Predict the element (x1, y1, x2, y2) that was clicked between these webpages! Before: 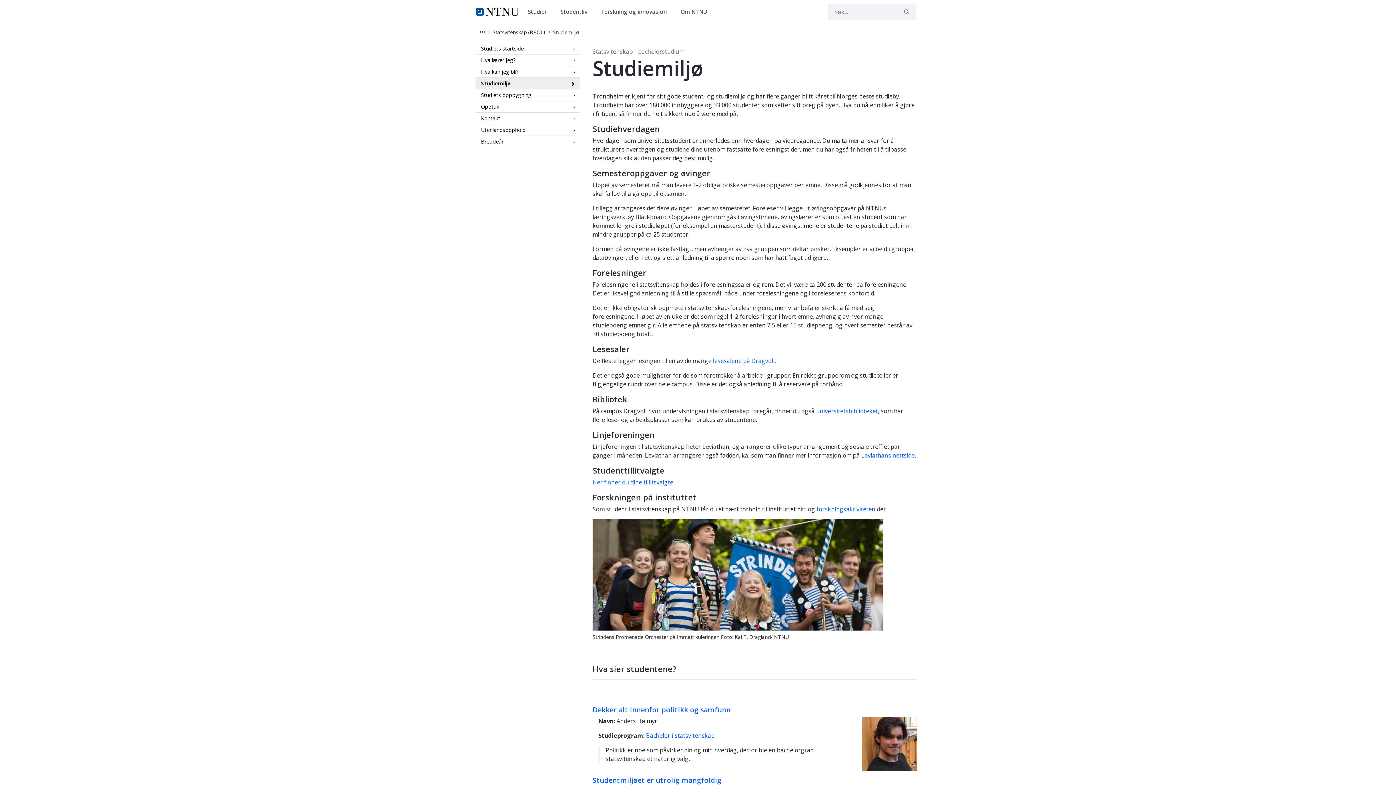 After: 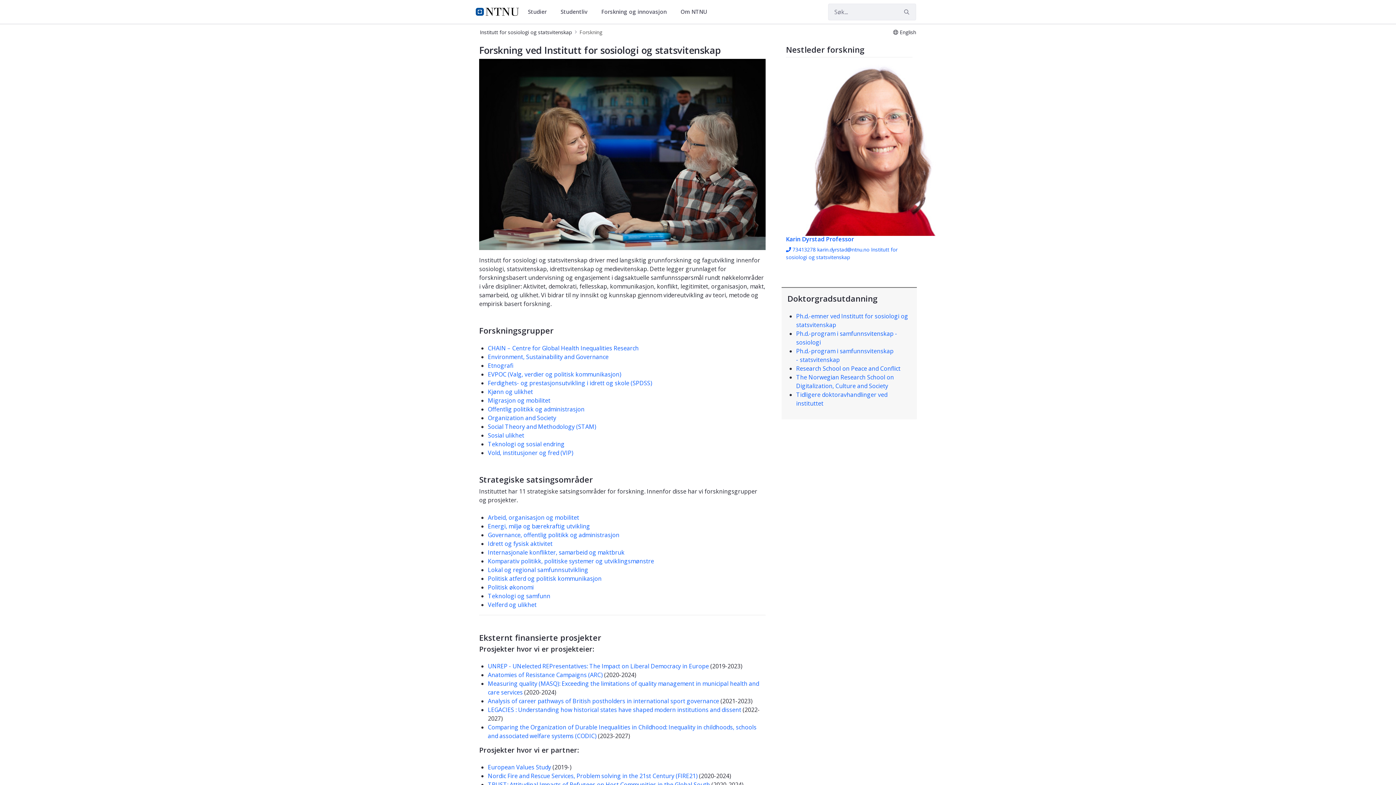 Action: label: forskningsaktiviteten bbox: (816, 505, 875, 513)